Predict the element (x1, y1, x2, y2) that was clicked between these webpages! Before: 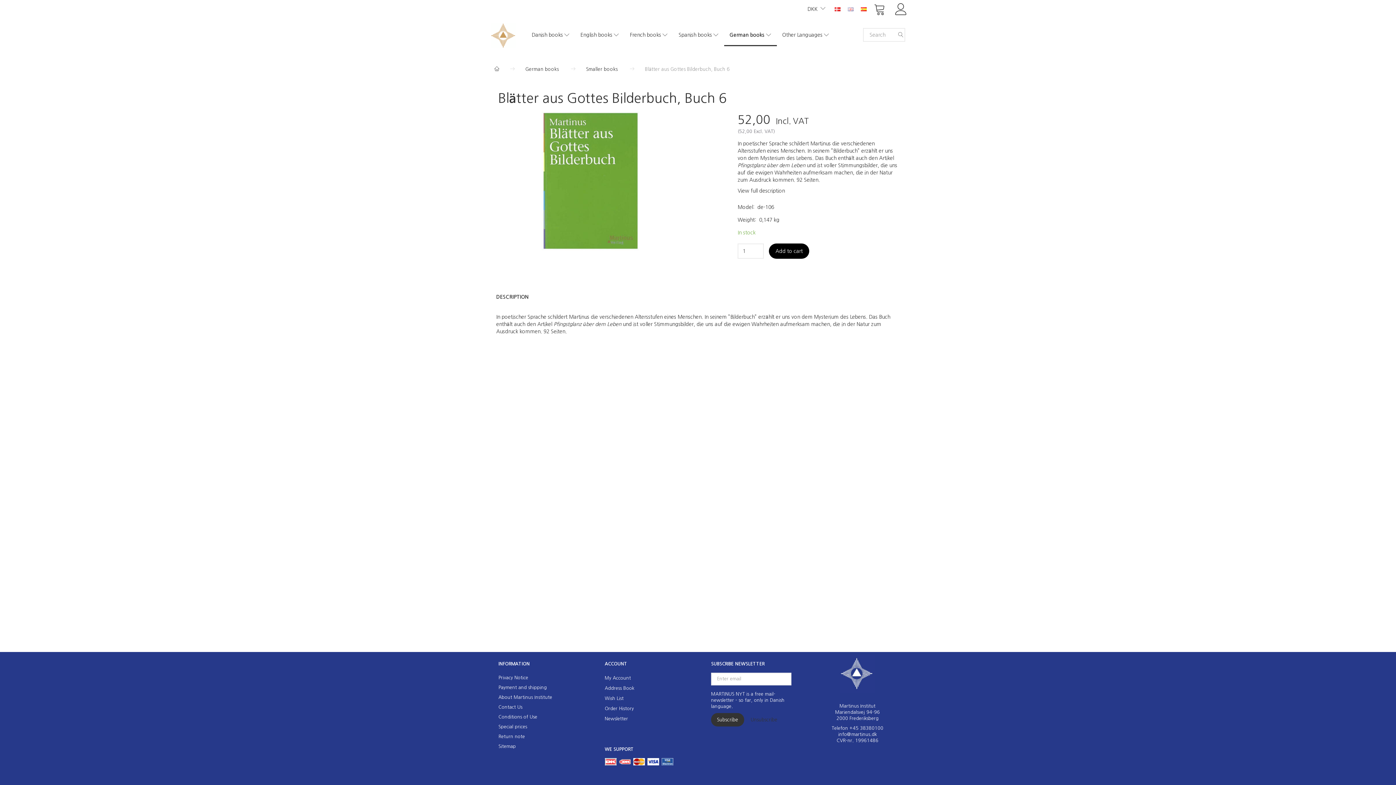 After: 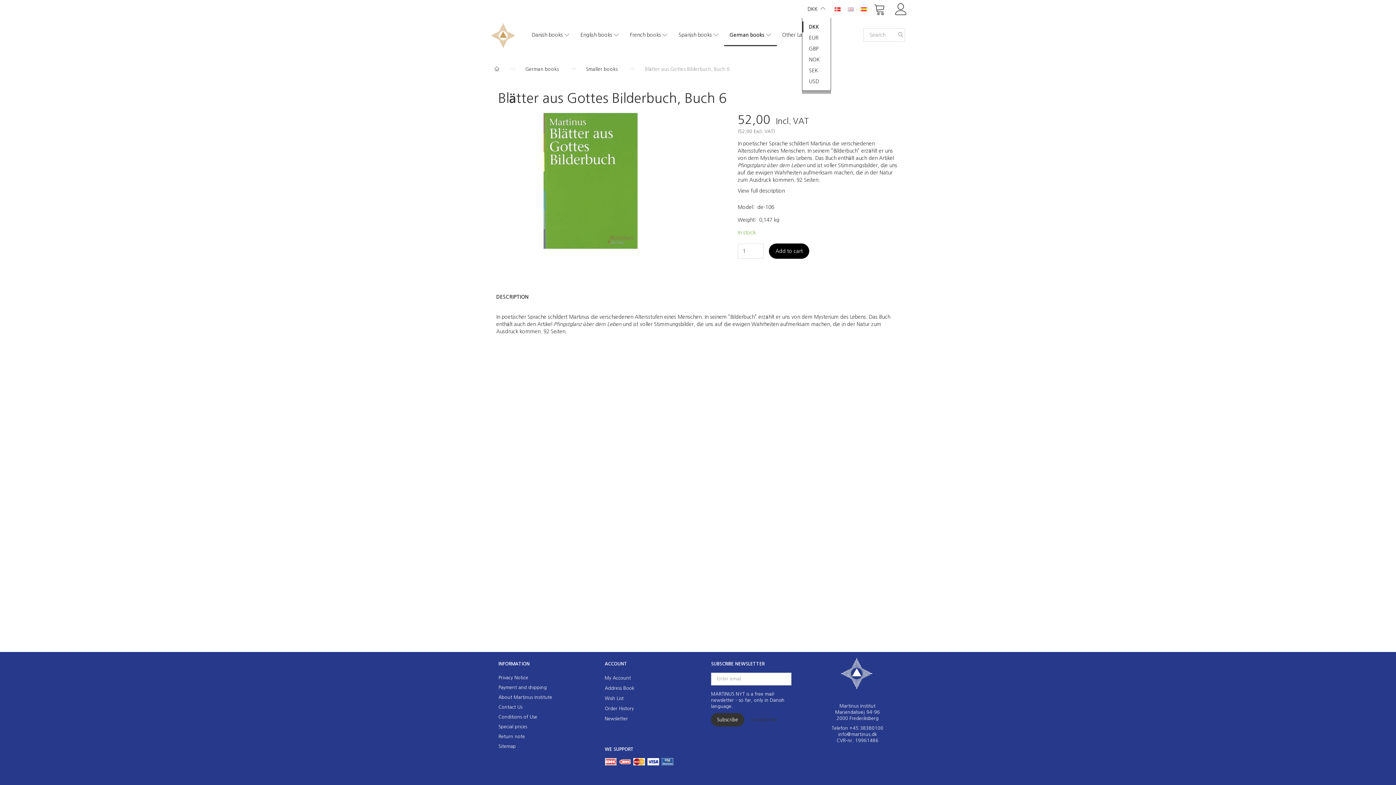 Action: label: DKK  bbox: (802, 0, 831, 17)